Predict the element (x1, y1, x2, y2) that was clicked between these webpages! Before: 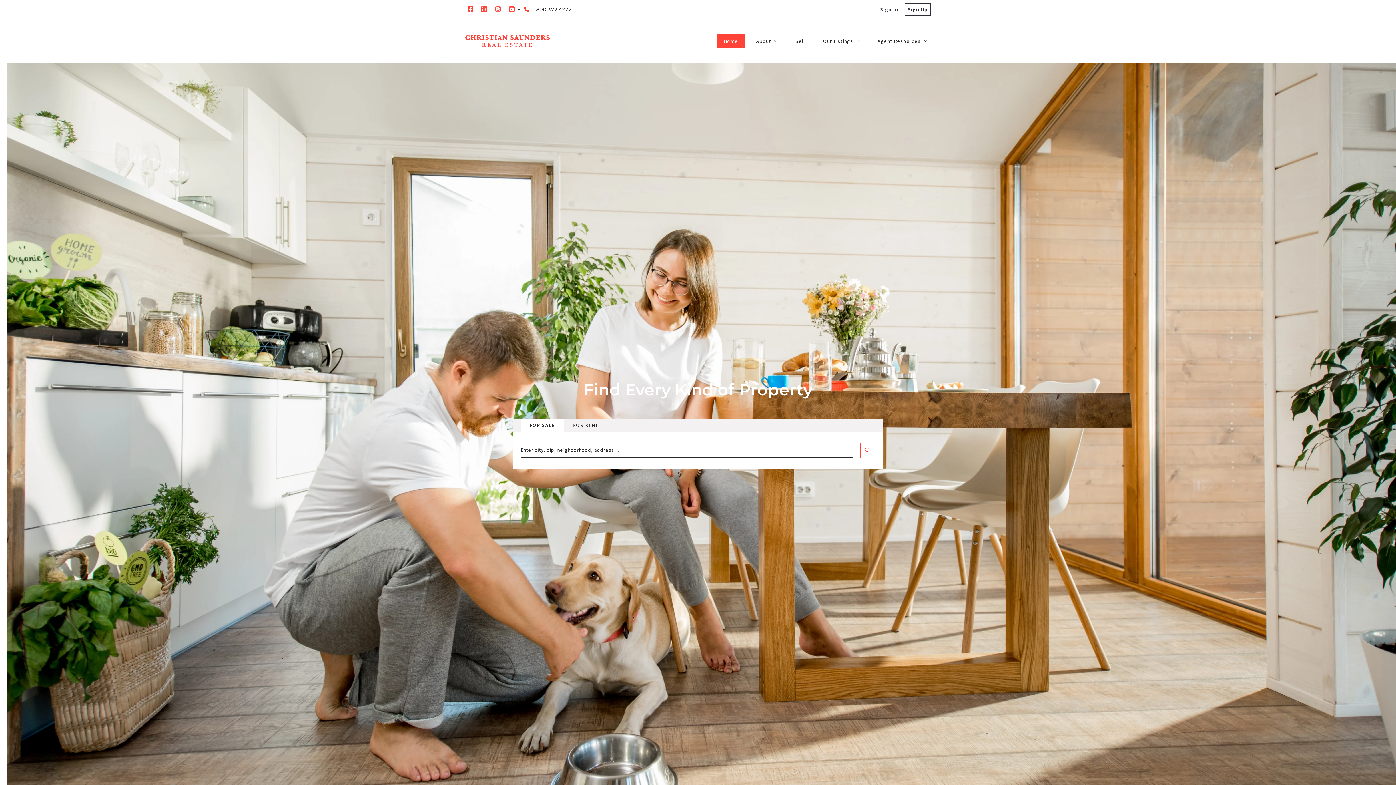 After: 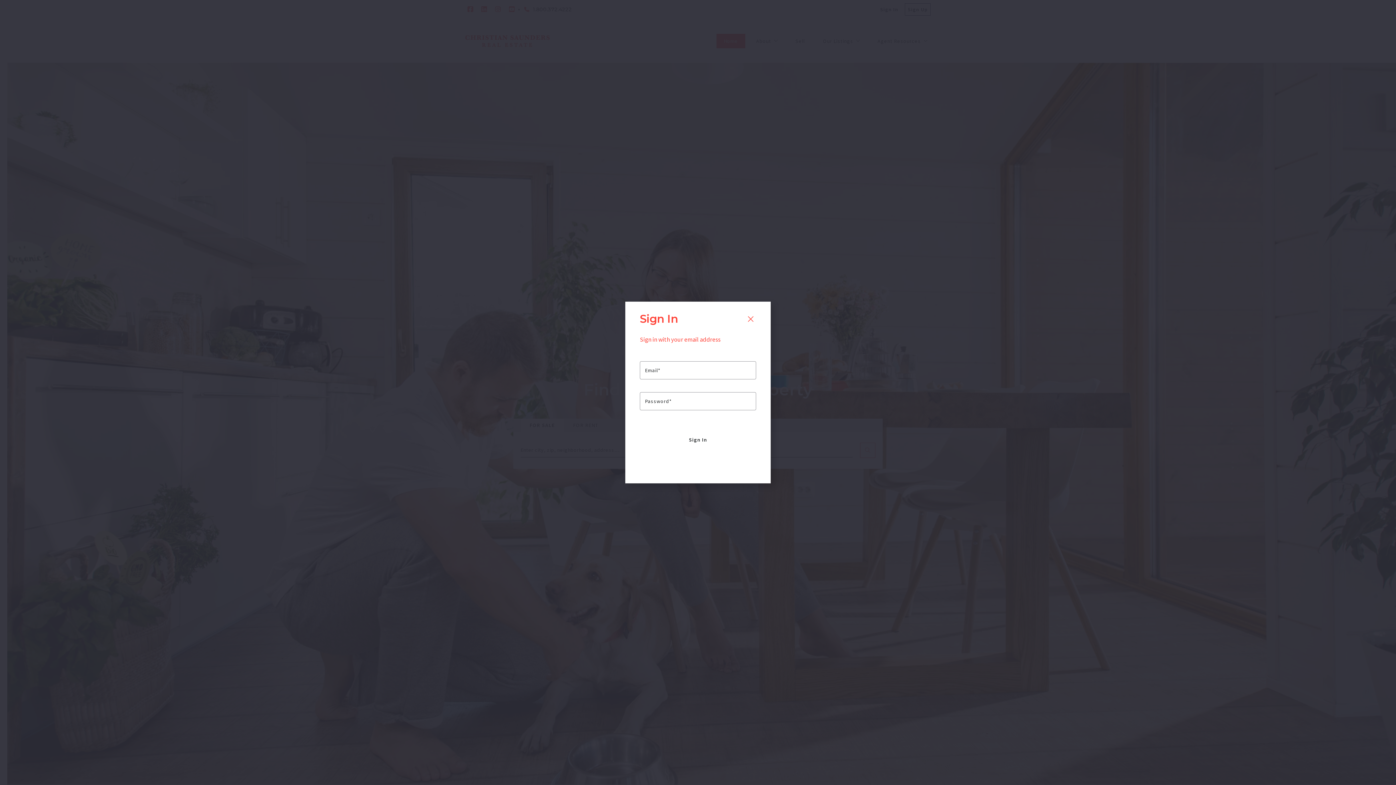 Action: label: Sign In bbox: (877, 3, 901, 15)